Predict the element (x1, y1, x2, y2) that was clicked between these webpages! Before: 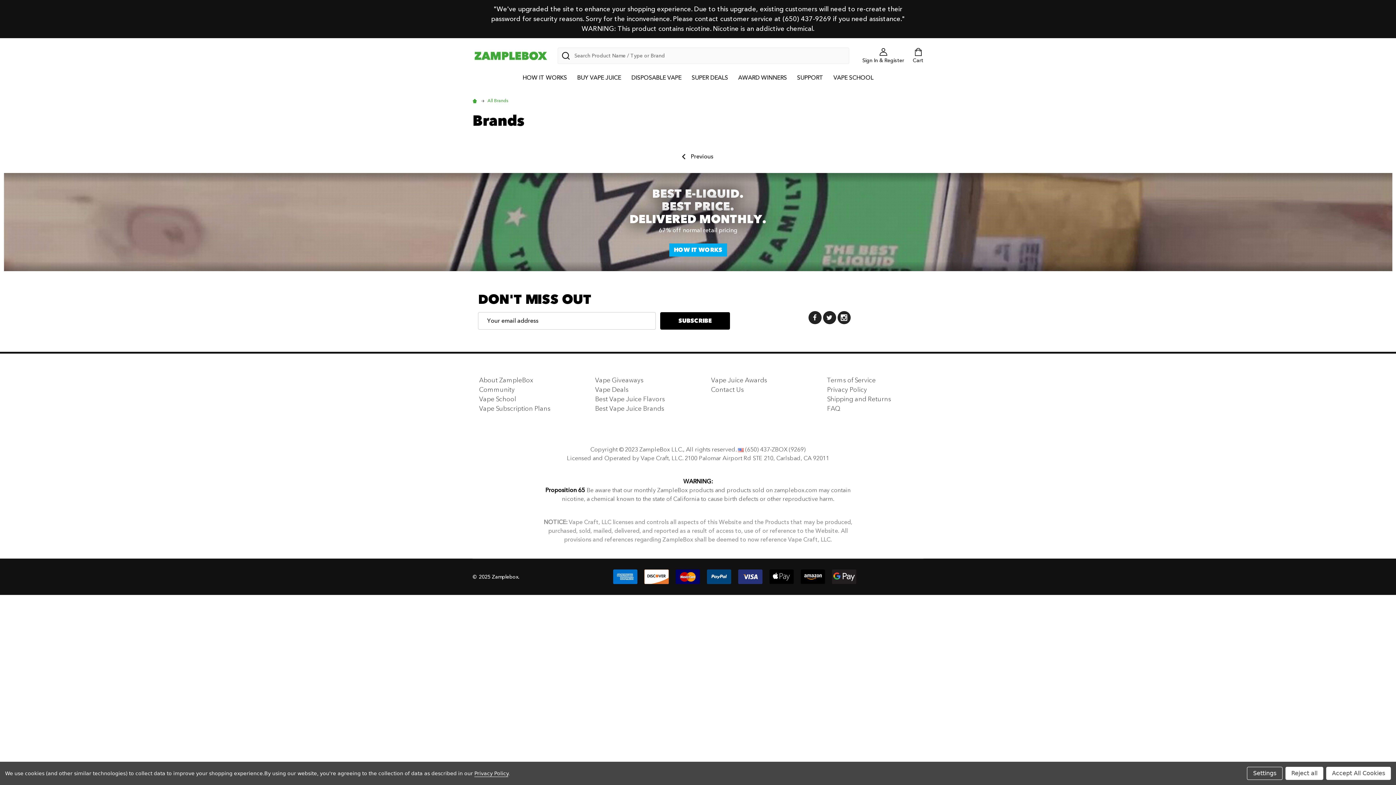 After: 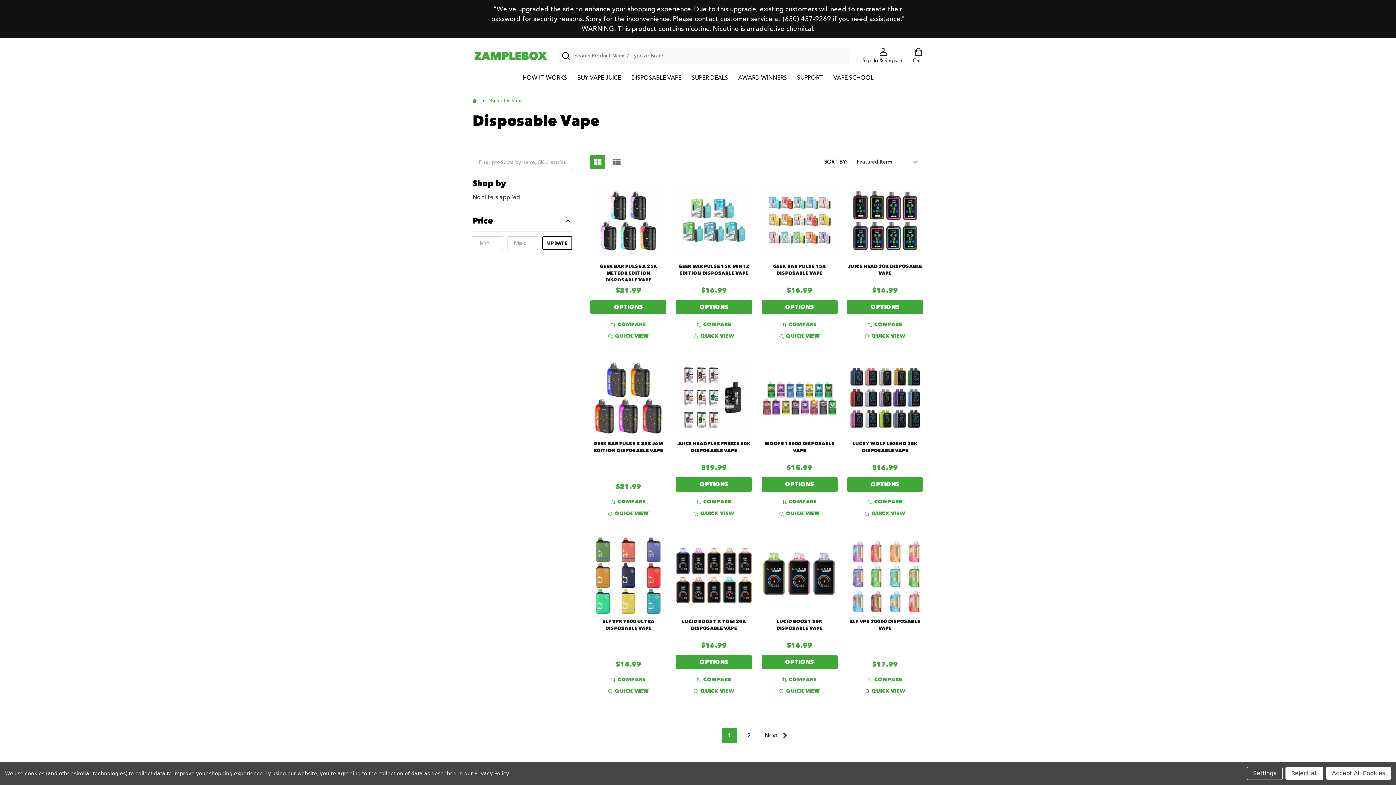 Action: label: DISPOSABLE VAPE bbox: (627, 67, 686, 87)